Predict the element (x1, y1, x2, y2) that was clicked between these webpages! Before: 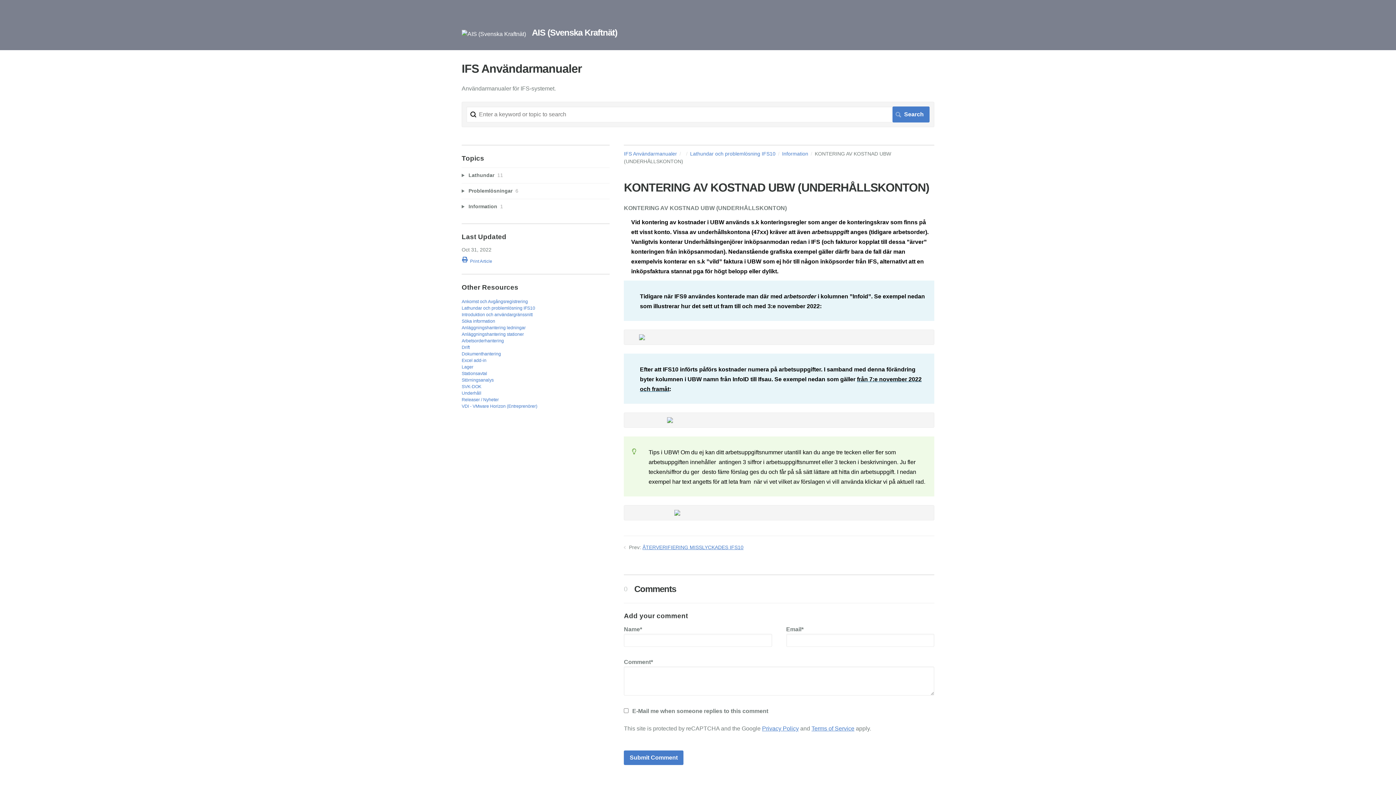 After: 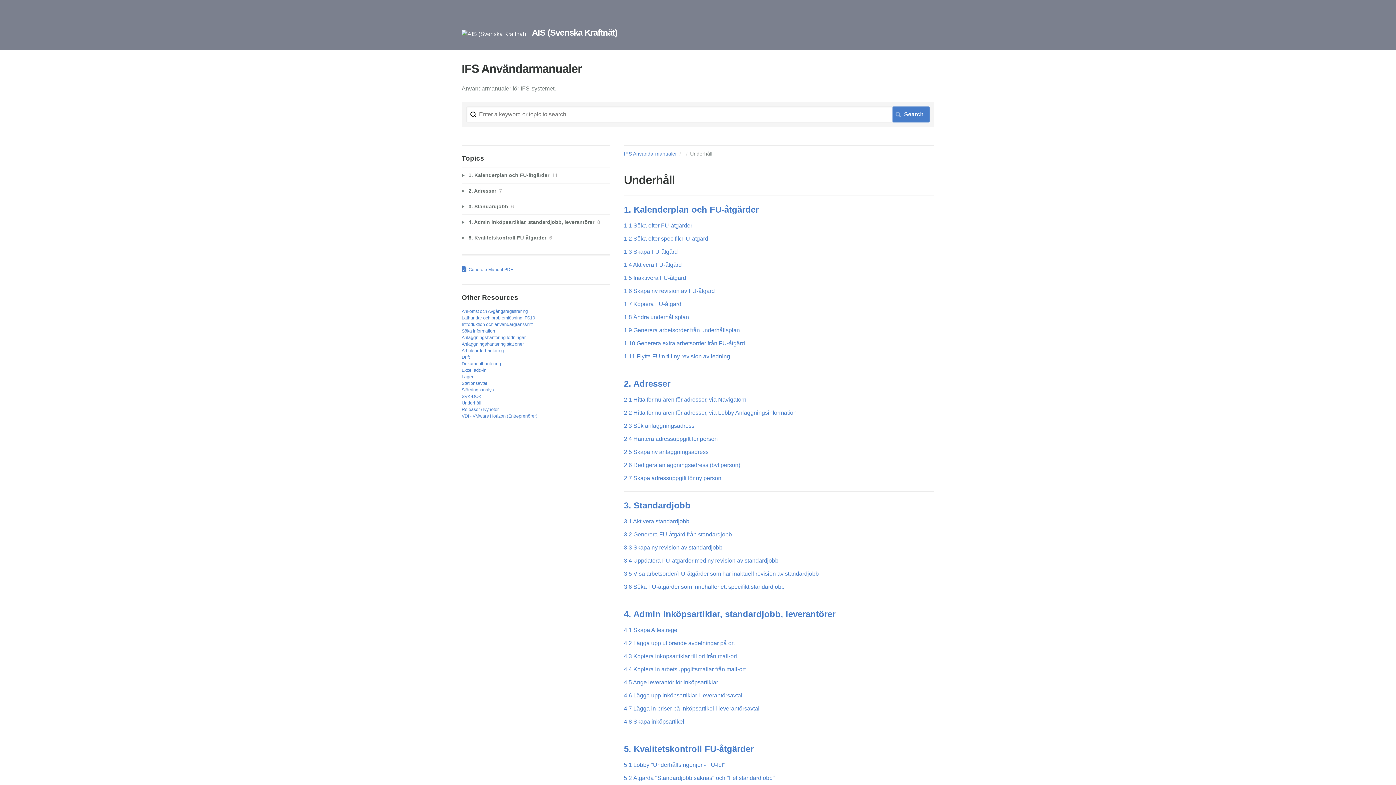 Action: label: Underhåll bbox: (461, 390, 481, 395)